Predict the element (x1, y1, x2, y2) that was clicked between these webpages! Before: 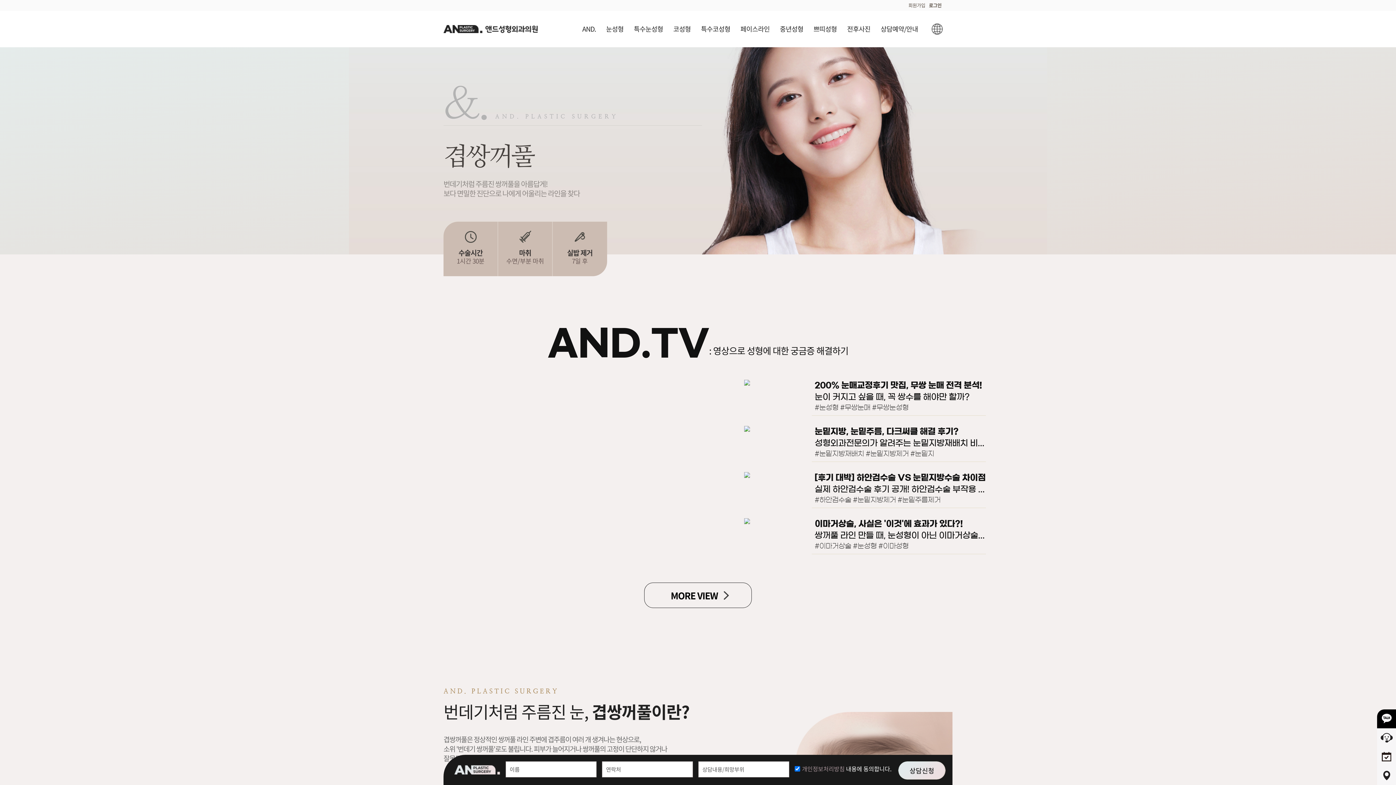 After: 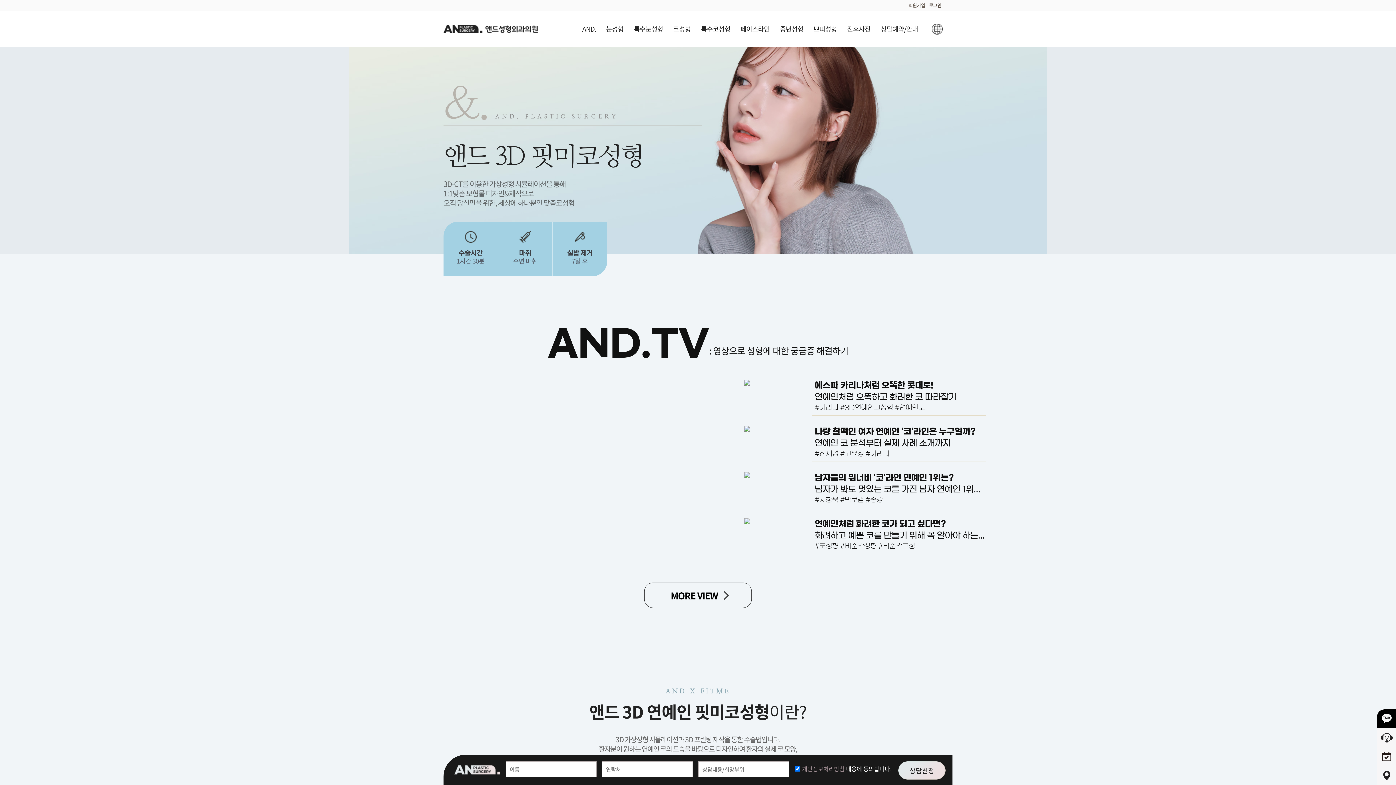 Action: label: 특수코성형 bbox: (701, 10, 730, 47)